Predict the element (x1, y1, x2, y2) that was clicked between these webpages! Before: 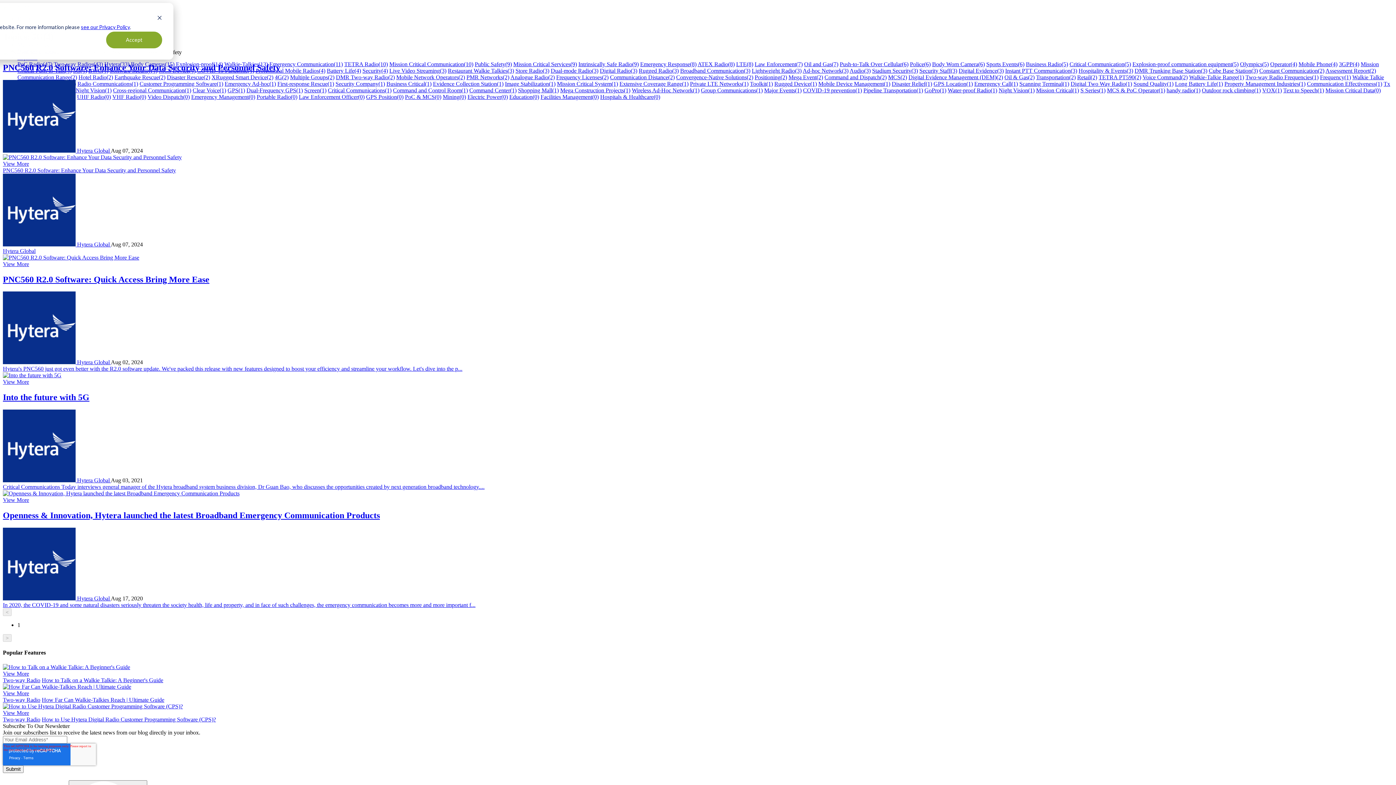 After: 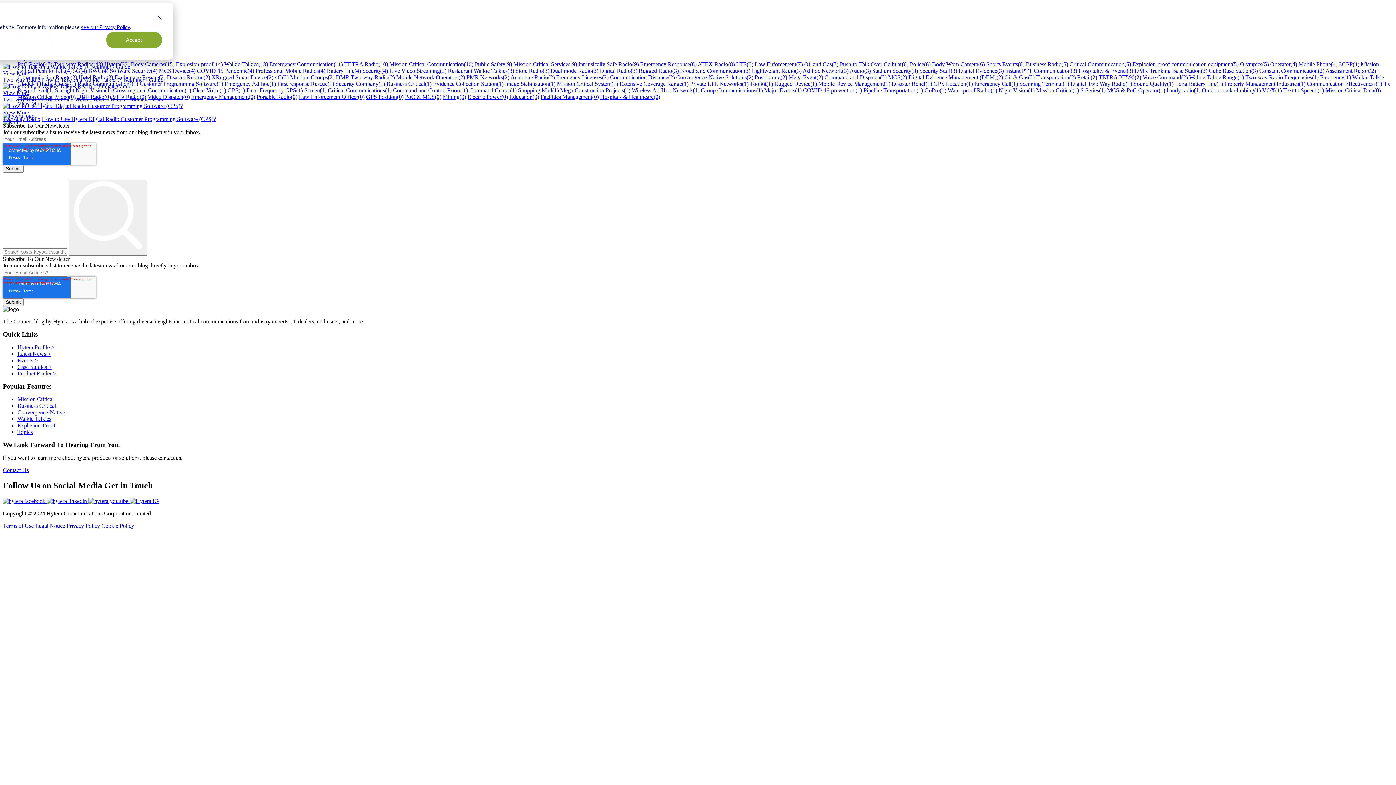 Action: bbox: (540, 93, 598, 100) label: Facilities Management(0)